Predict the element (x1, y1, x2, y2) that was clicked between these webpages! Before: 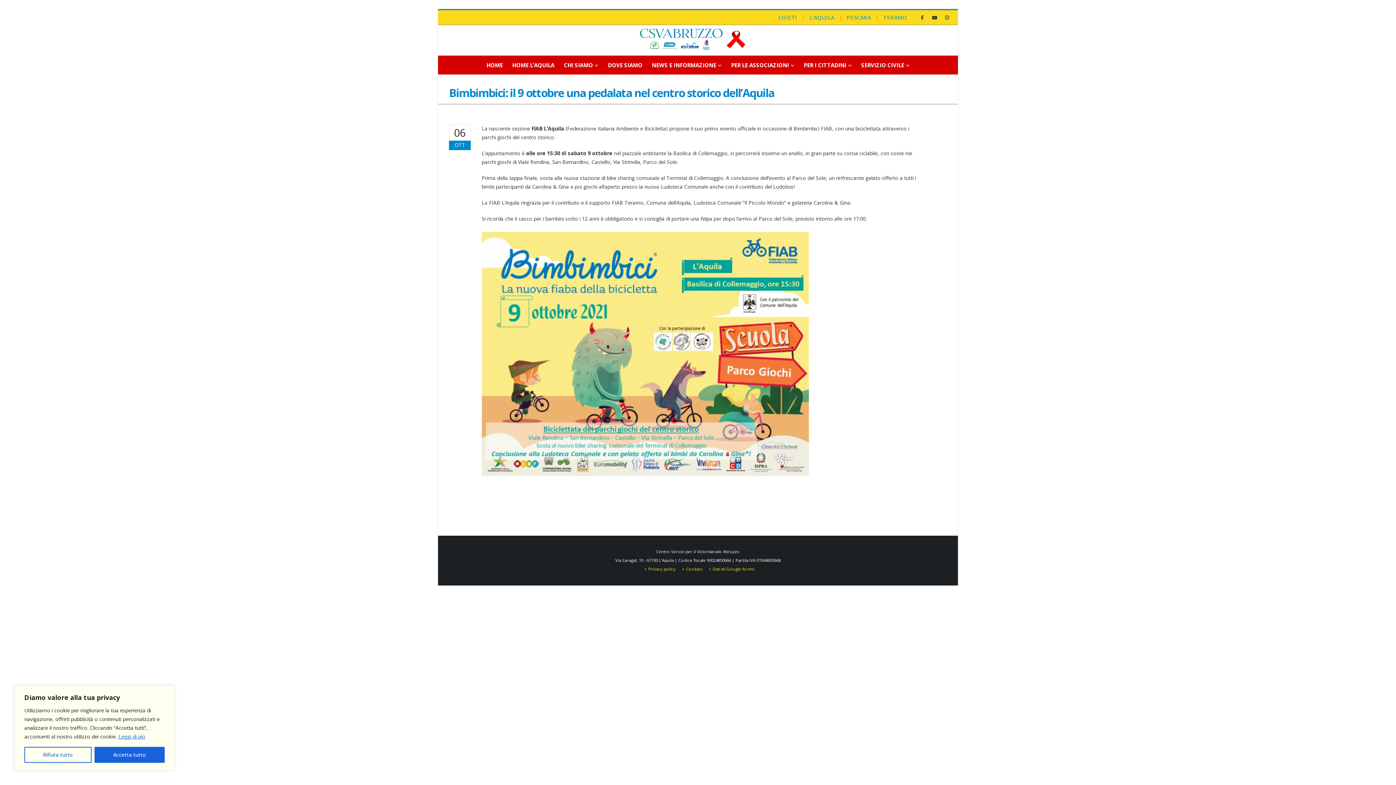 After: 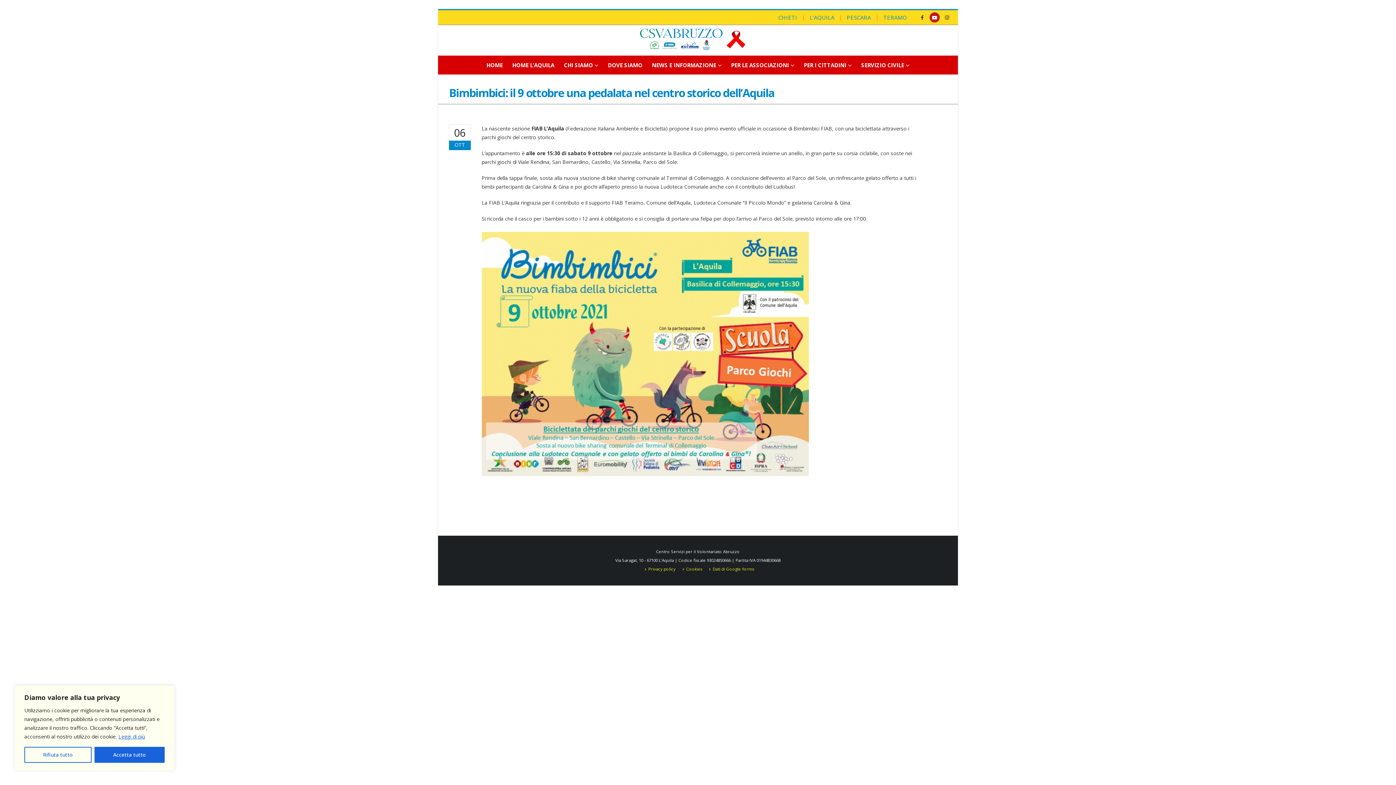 Action: bbox: (929, 12, 940, 22) label: Youtube